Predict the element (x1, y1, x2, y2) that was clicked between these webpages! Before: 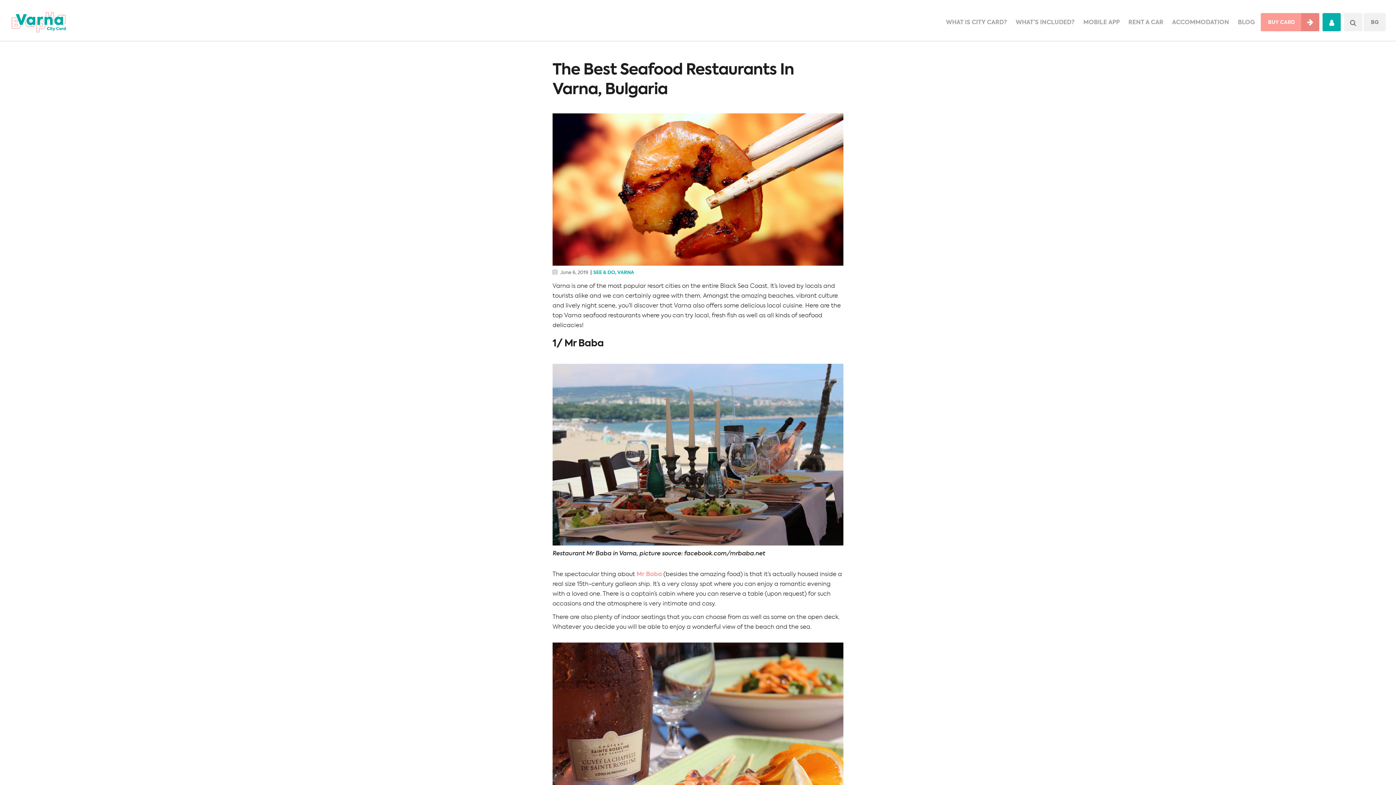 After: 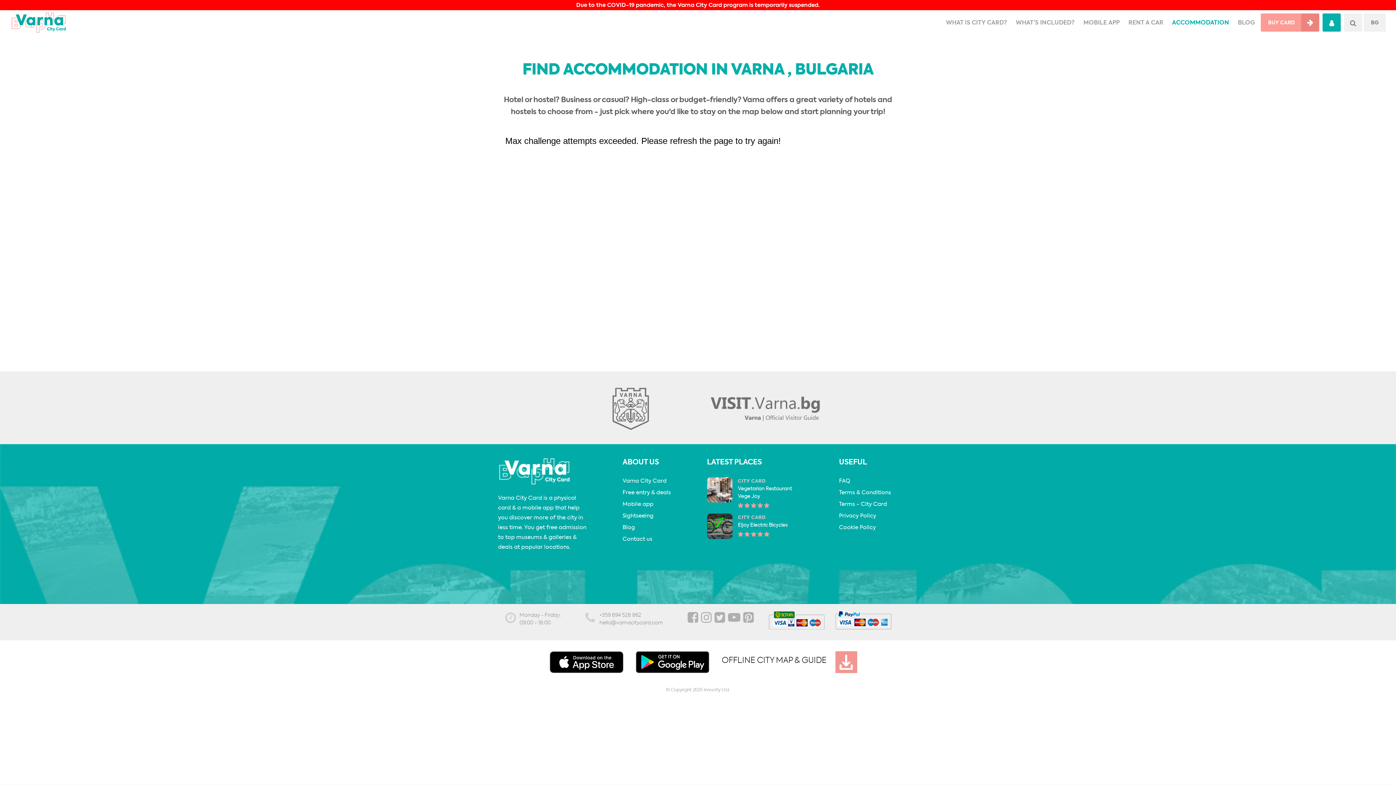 Action: bbox: (1168, 3, 1233, 40) label: ACCOMMODATION